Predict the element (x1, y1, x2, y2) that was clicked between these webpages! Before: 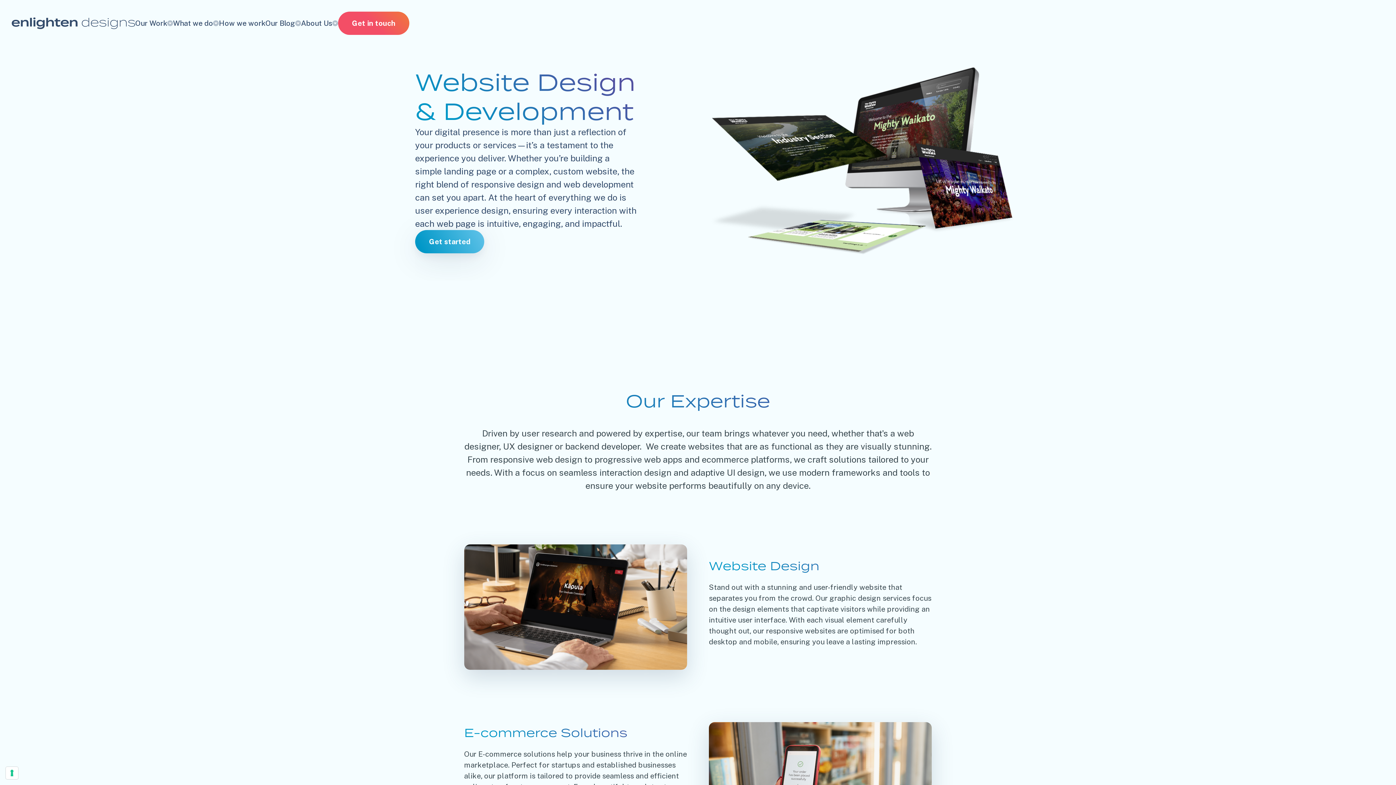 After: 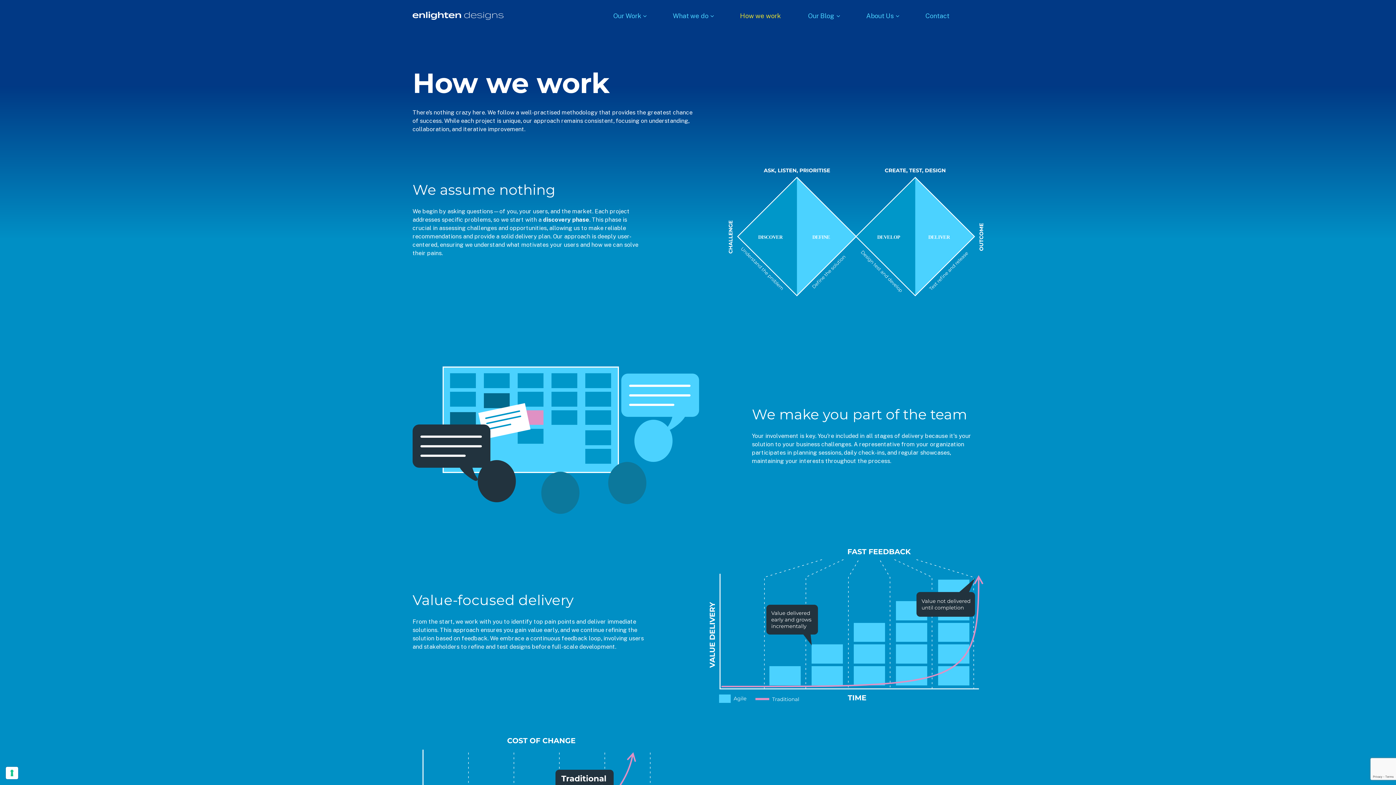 Action: label: How we work bbox: (218, 18, 265, 27)